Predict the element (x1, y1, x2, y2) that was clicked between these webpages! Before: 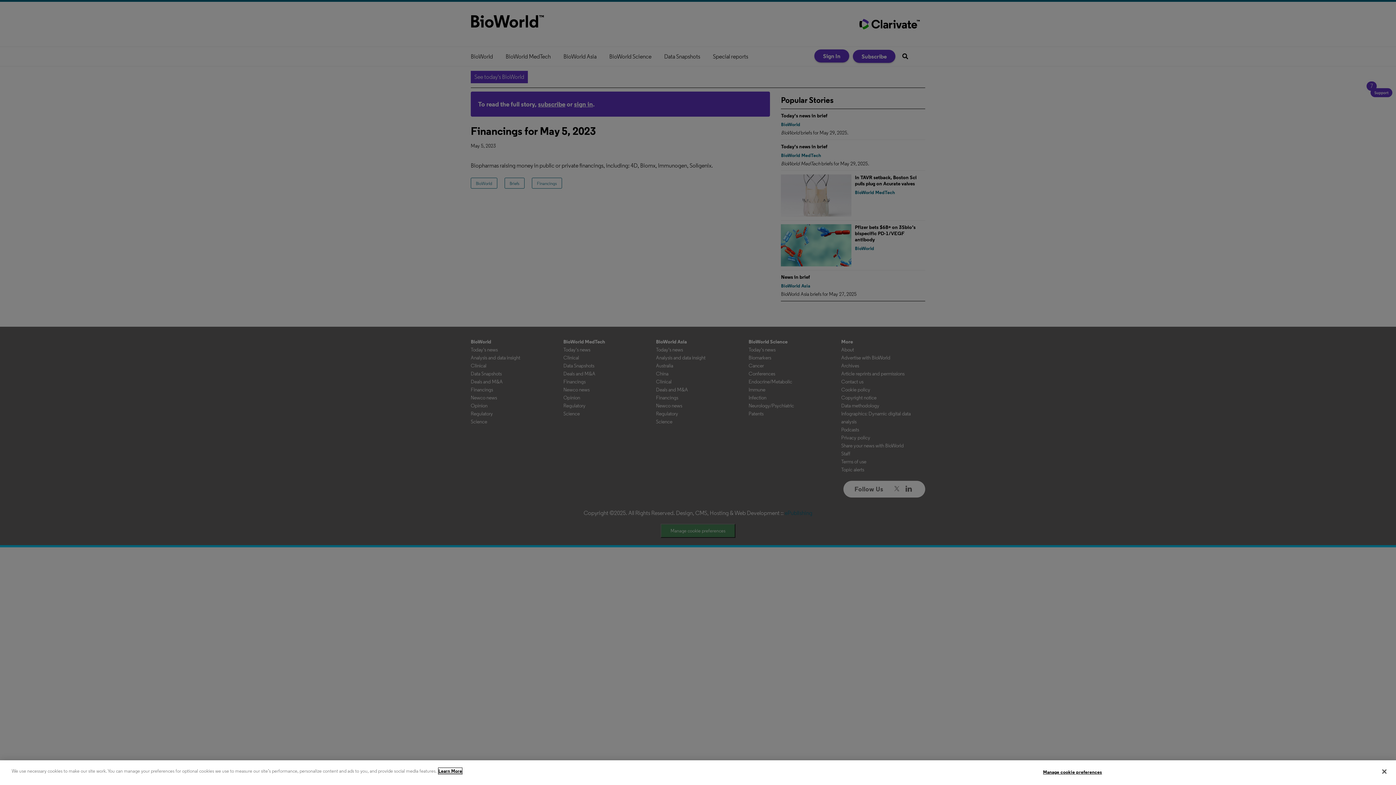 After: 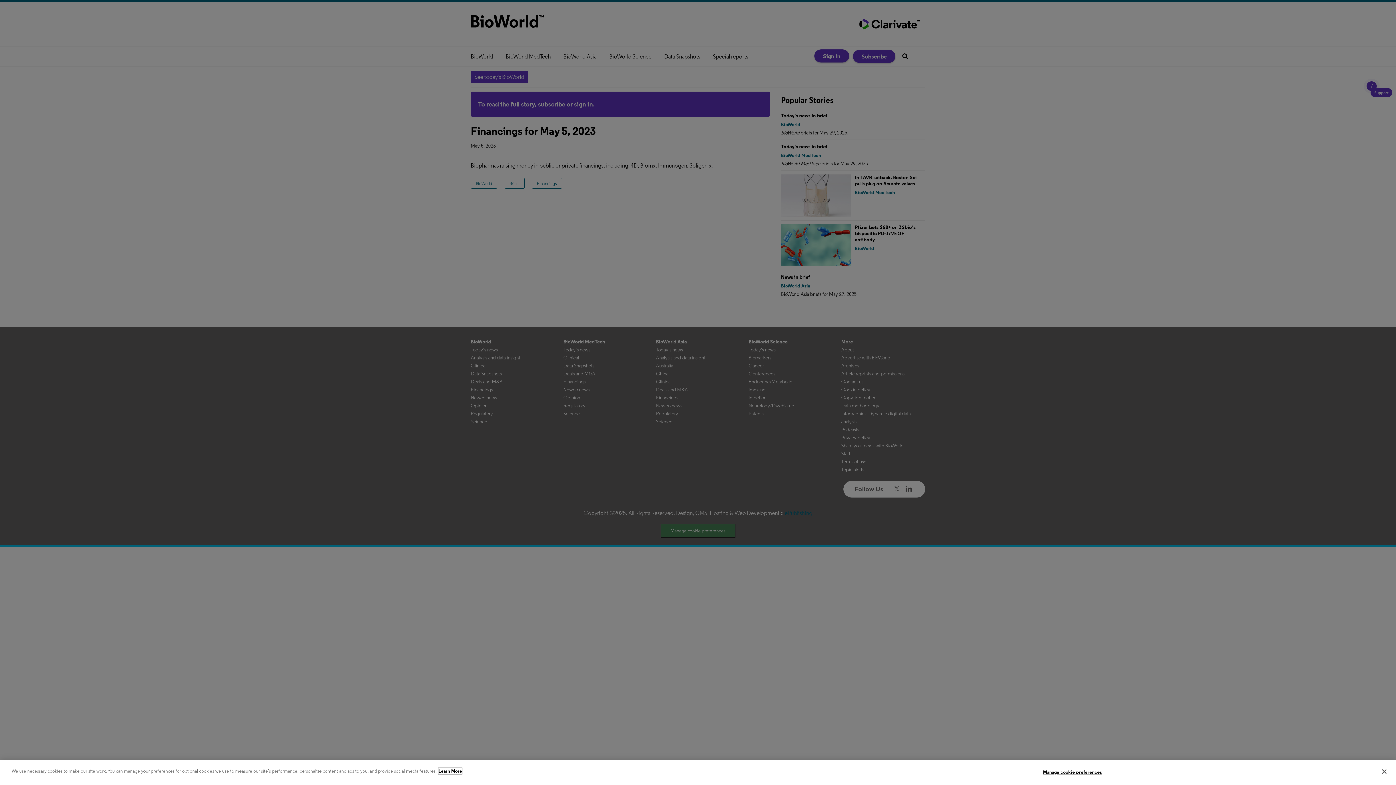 Action: bbox: (438, 768, 462, 774) label: More information about your privacy, opens in a new tab